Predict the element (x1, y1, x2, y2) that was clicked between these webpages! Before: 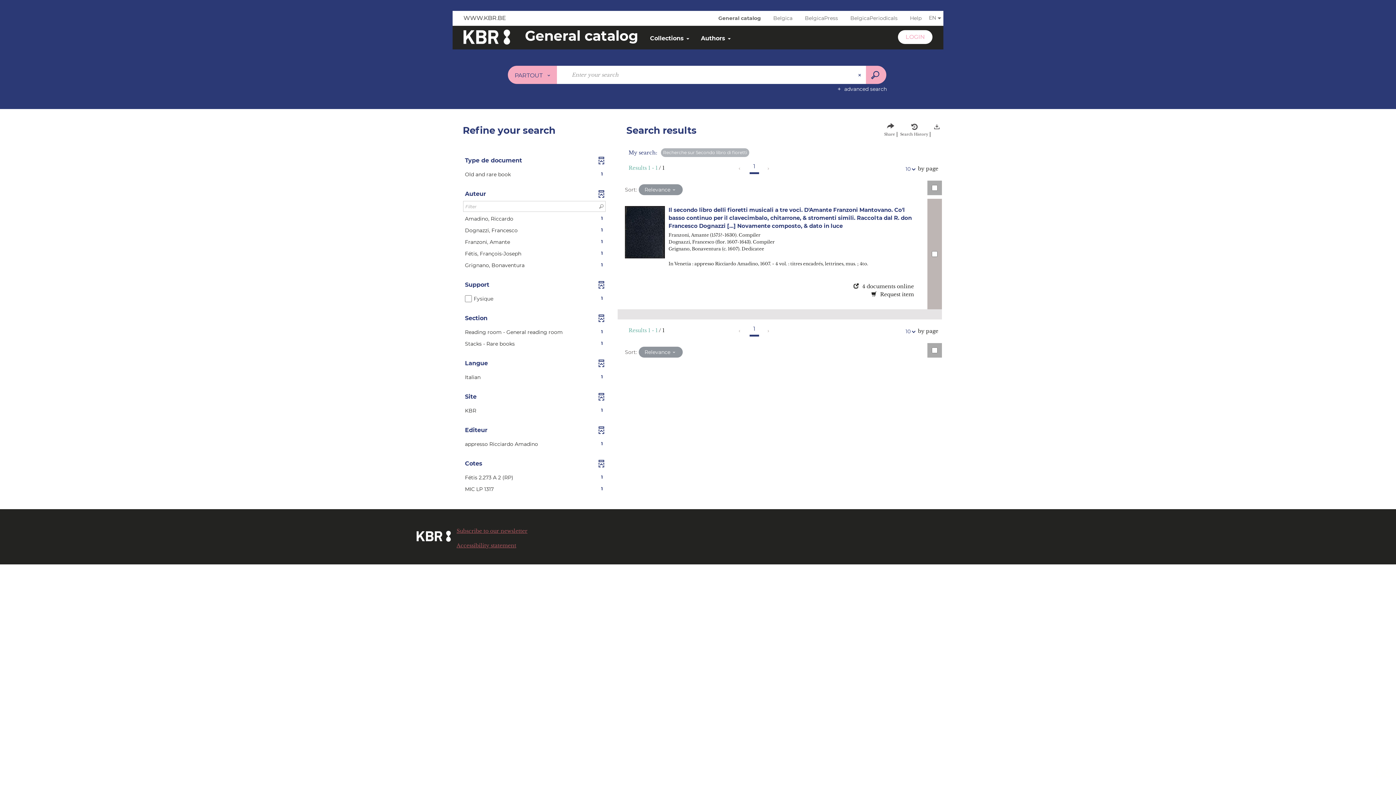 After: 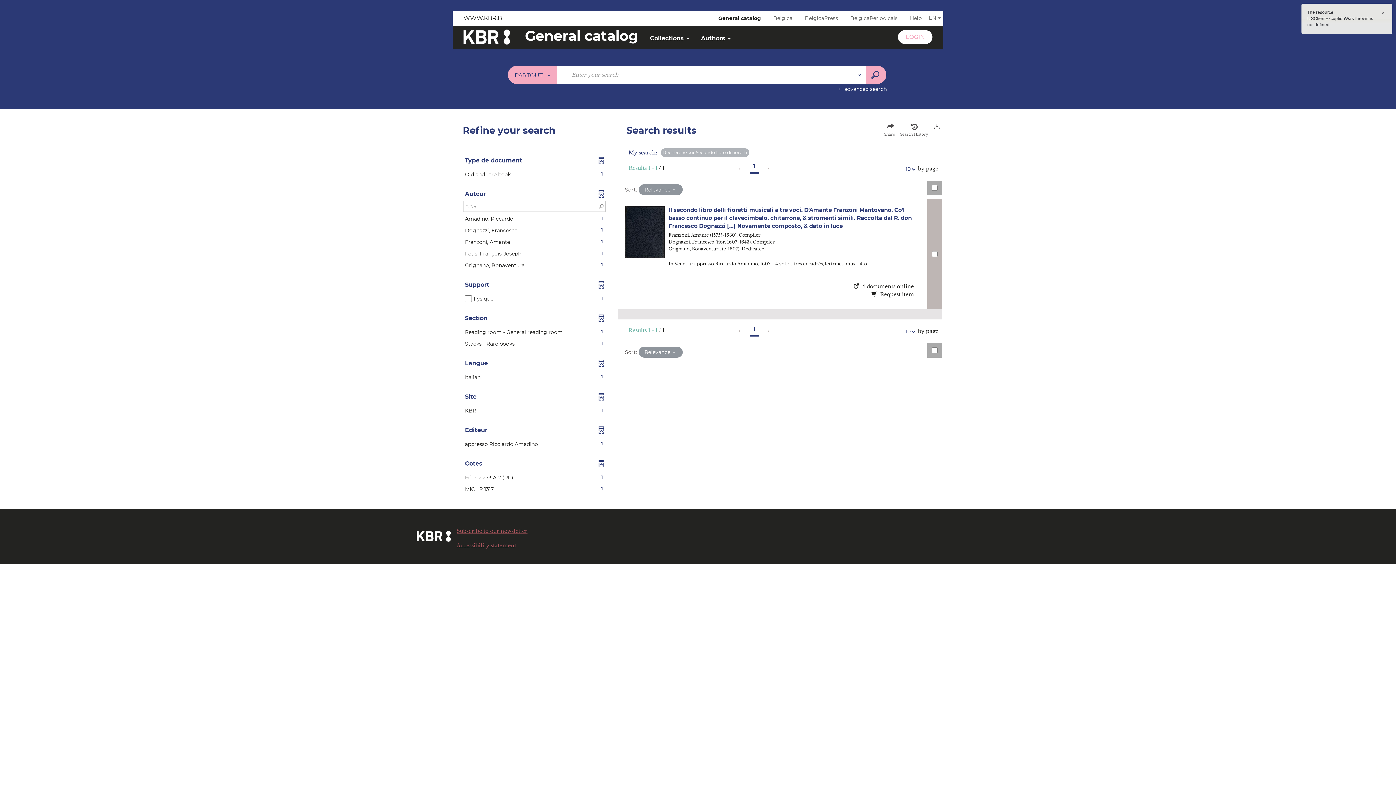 Action: label: General catalog bbox: (707, 10, 761, 25)